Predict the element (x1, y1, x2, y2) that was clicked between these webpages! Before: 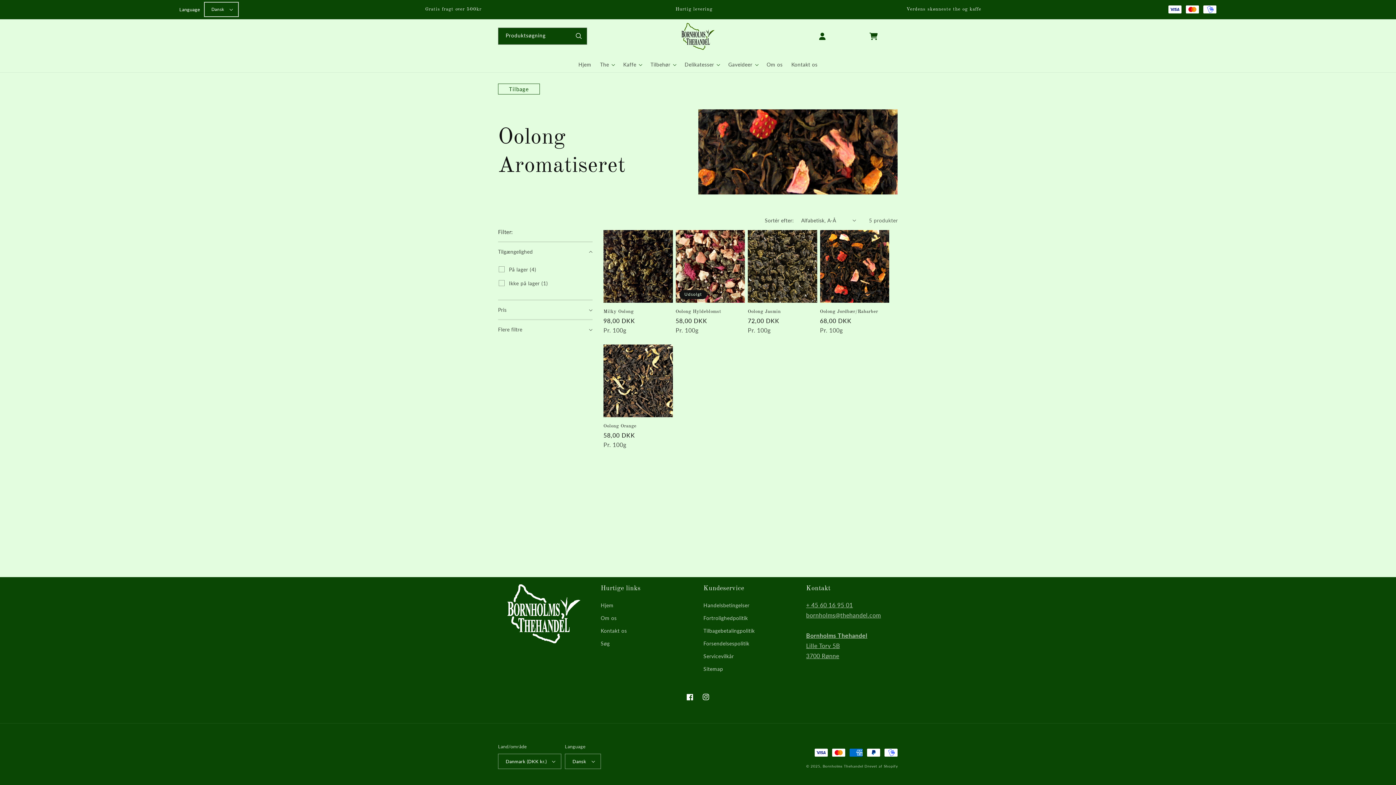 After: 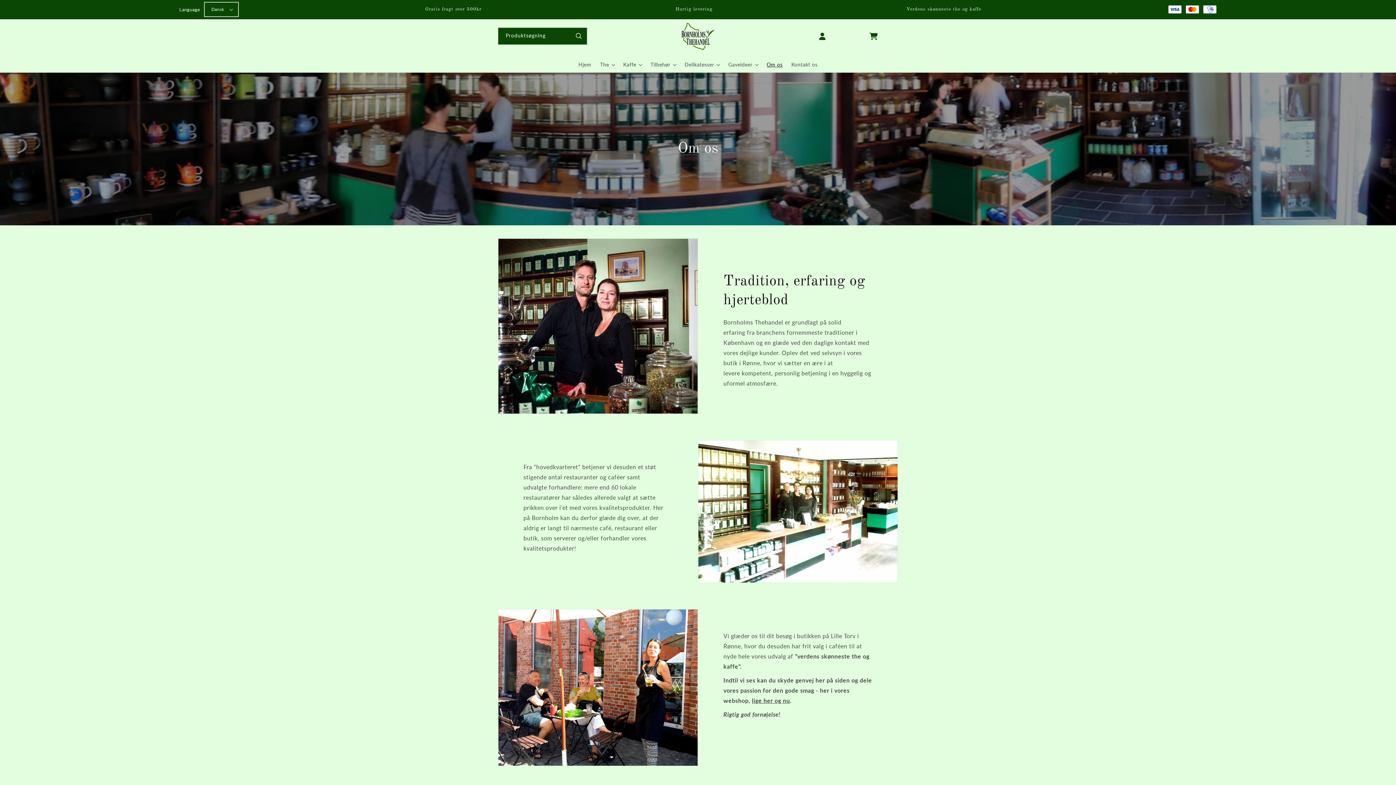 Action: bbox: (600, 612, 616, 624) label: Om os